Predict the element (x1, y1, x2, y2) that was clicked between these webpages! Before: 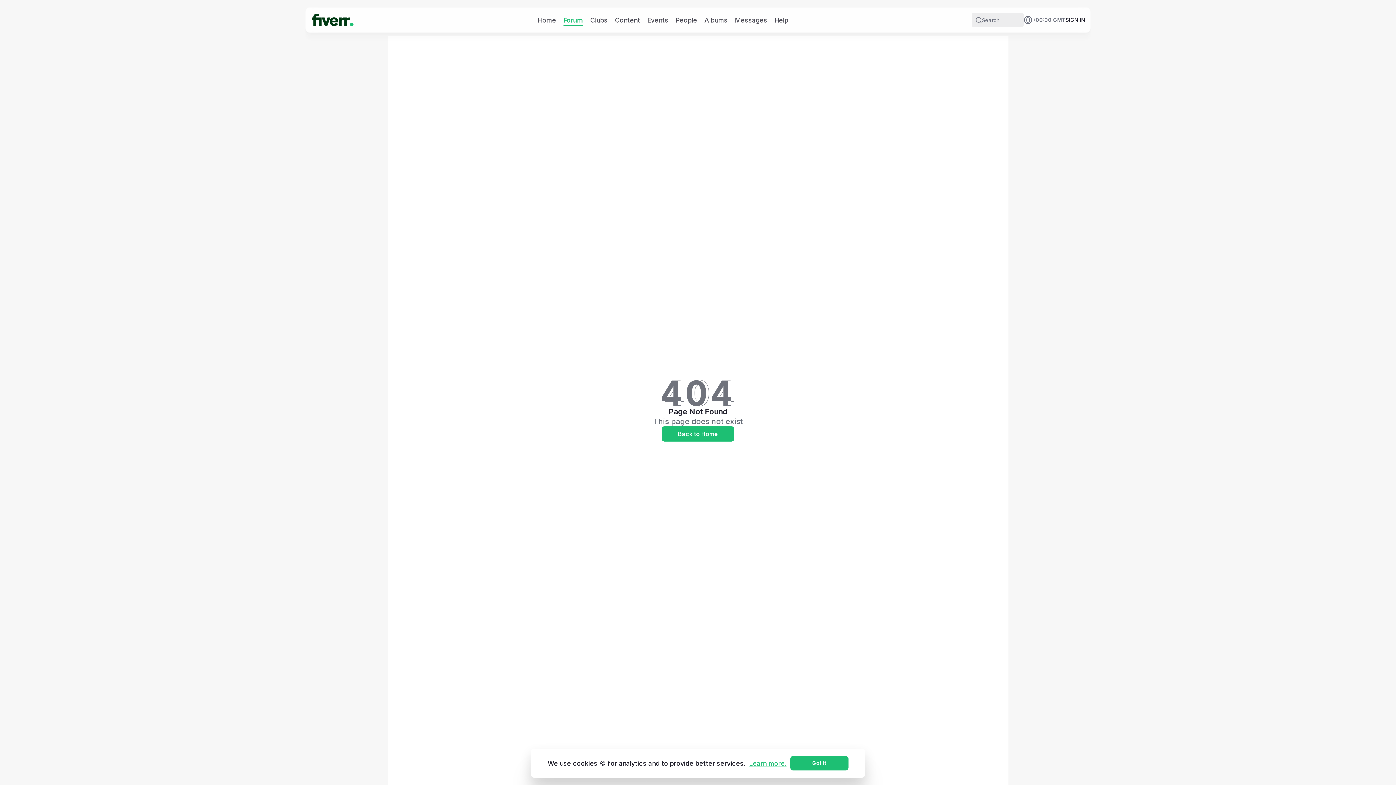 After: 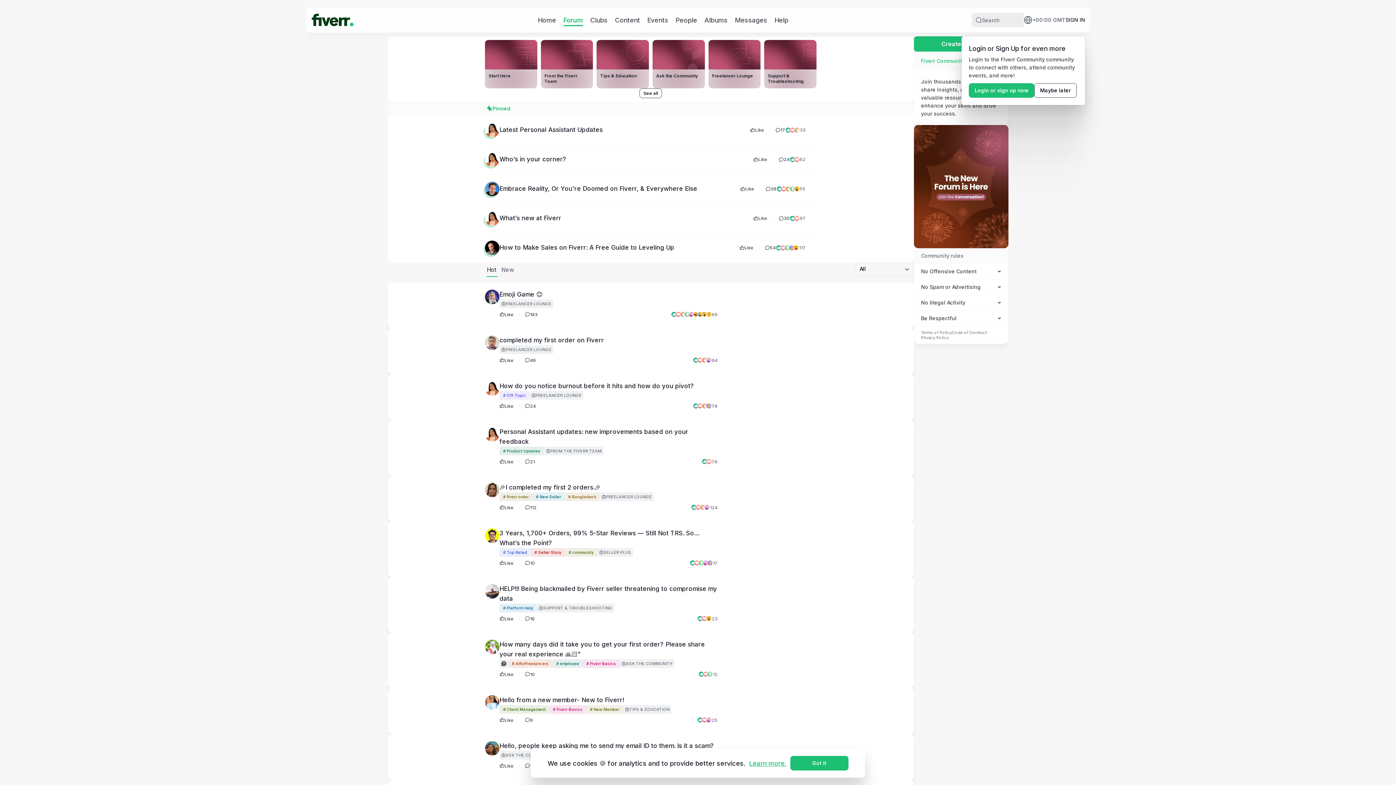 Action: label: Forum bbox: (563, 15, 583, 24)